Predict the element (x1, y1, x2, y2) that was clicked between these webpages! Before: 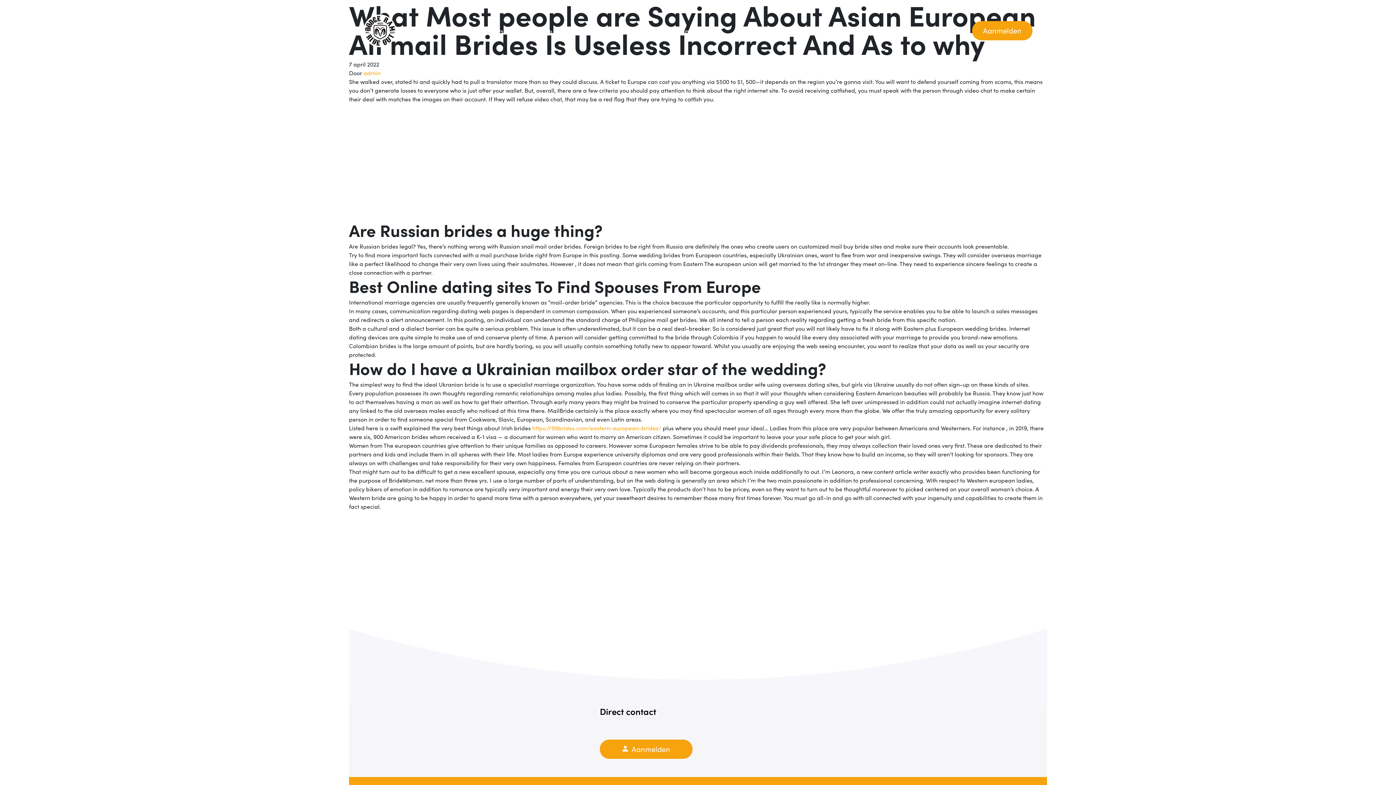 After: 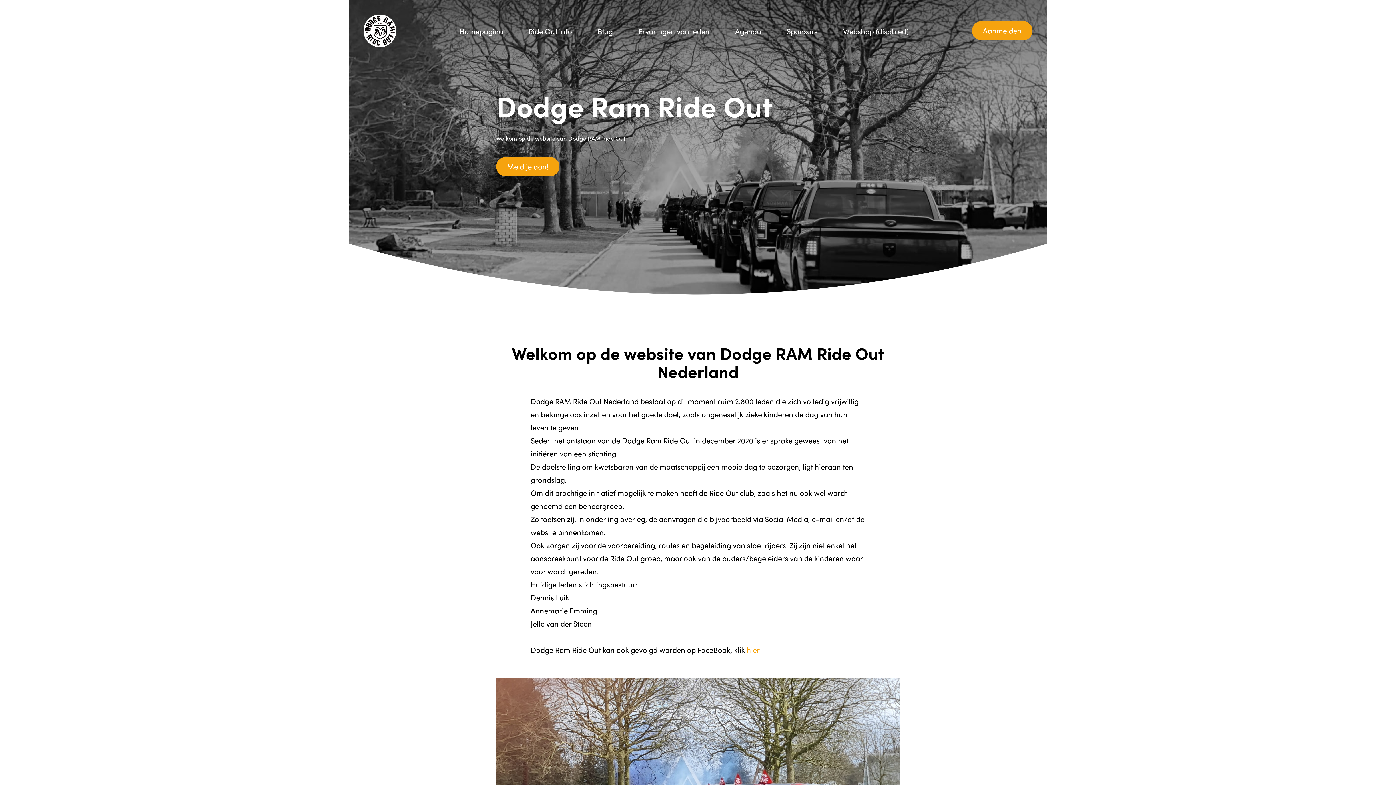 Action: bbox: (349, 662, 1047, 670)